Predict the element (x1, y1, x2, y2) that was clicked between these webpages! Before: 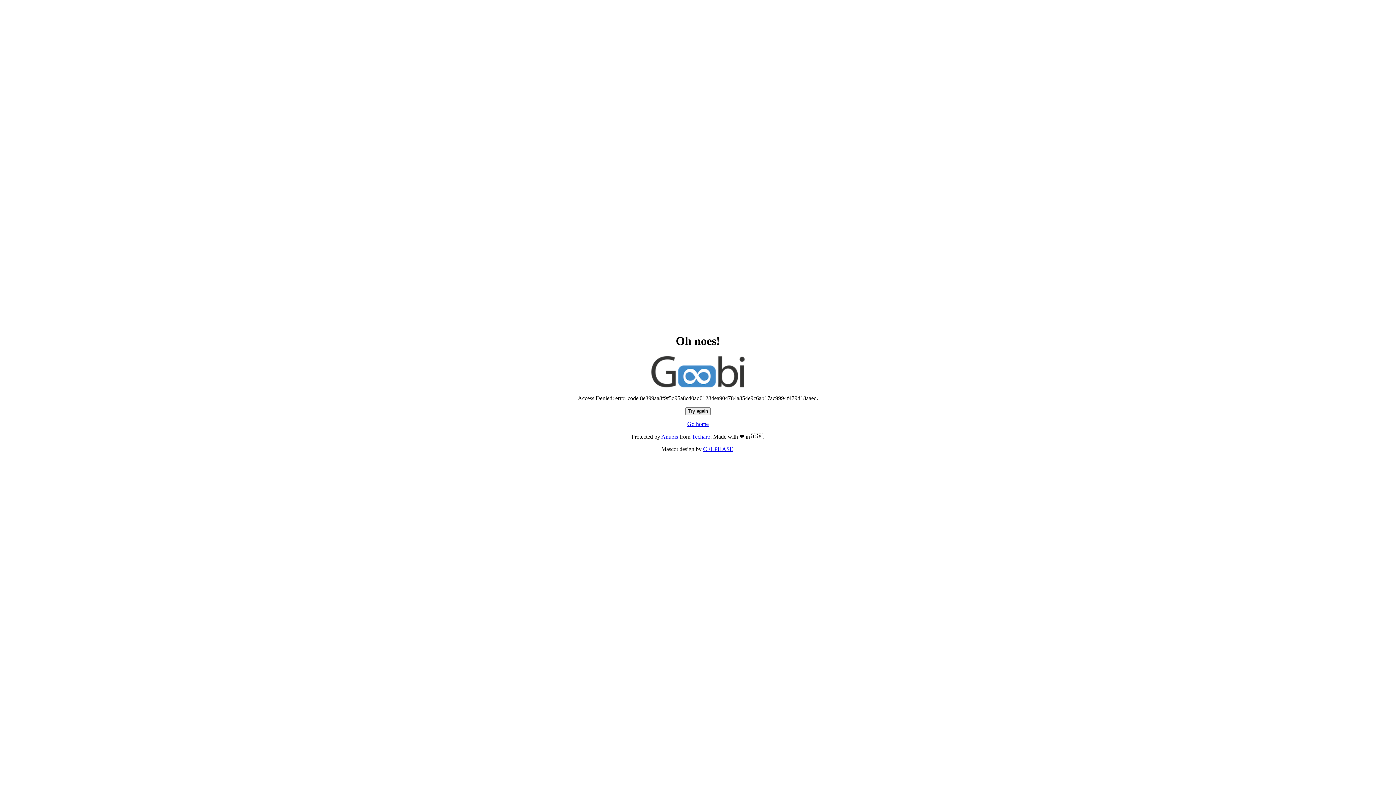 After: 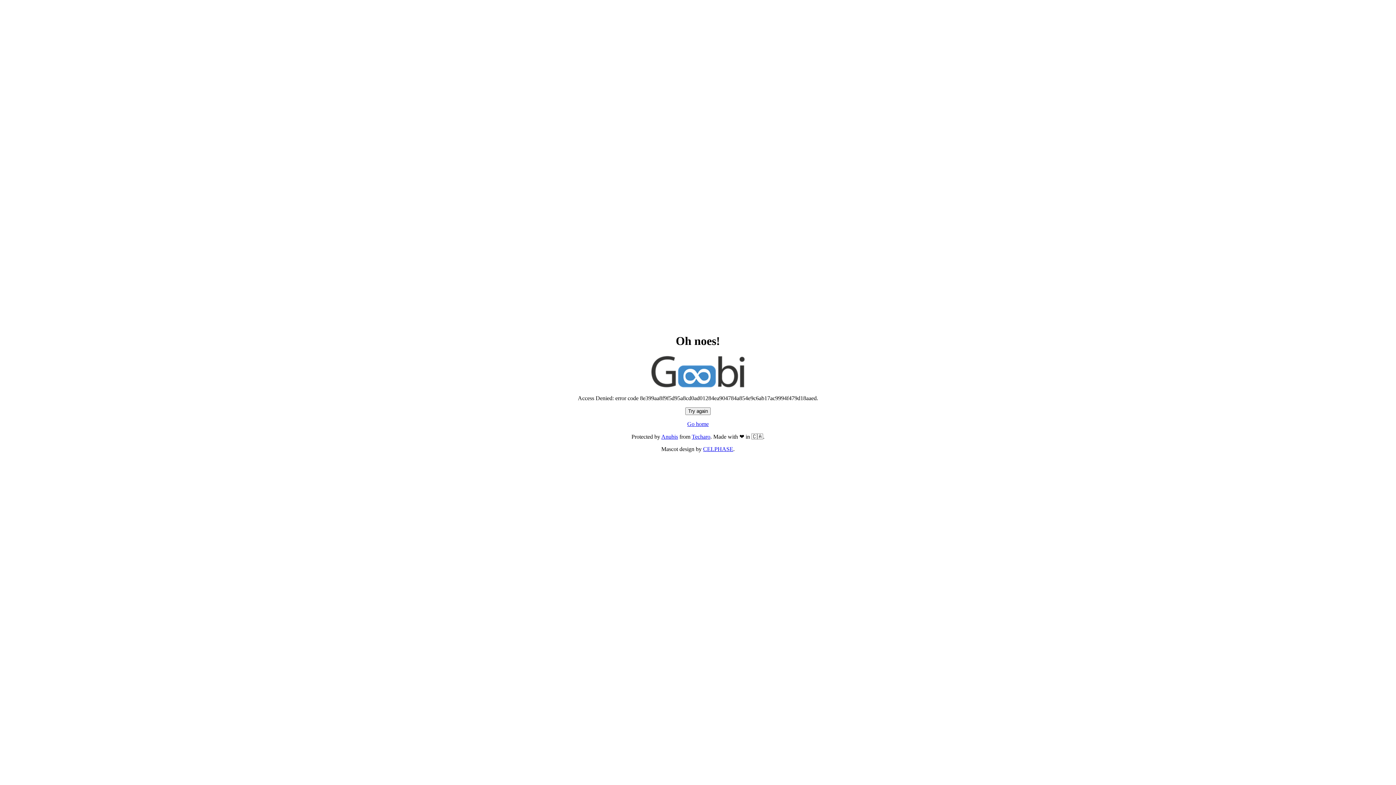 Action: bbox: (685, 407, 710, 415) label: Try again